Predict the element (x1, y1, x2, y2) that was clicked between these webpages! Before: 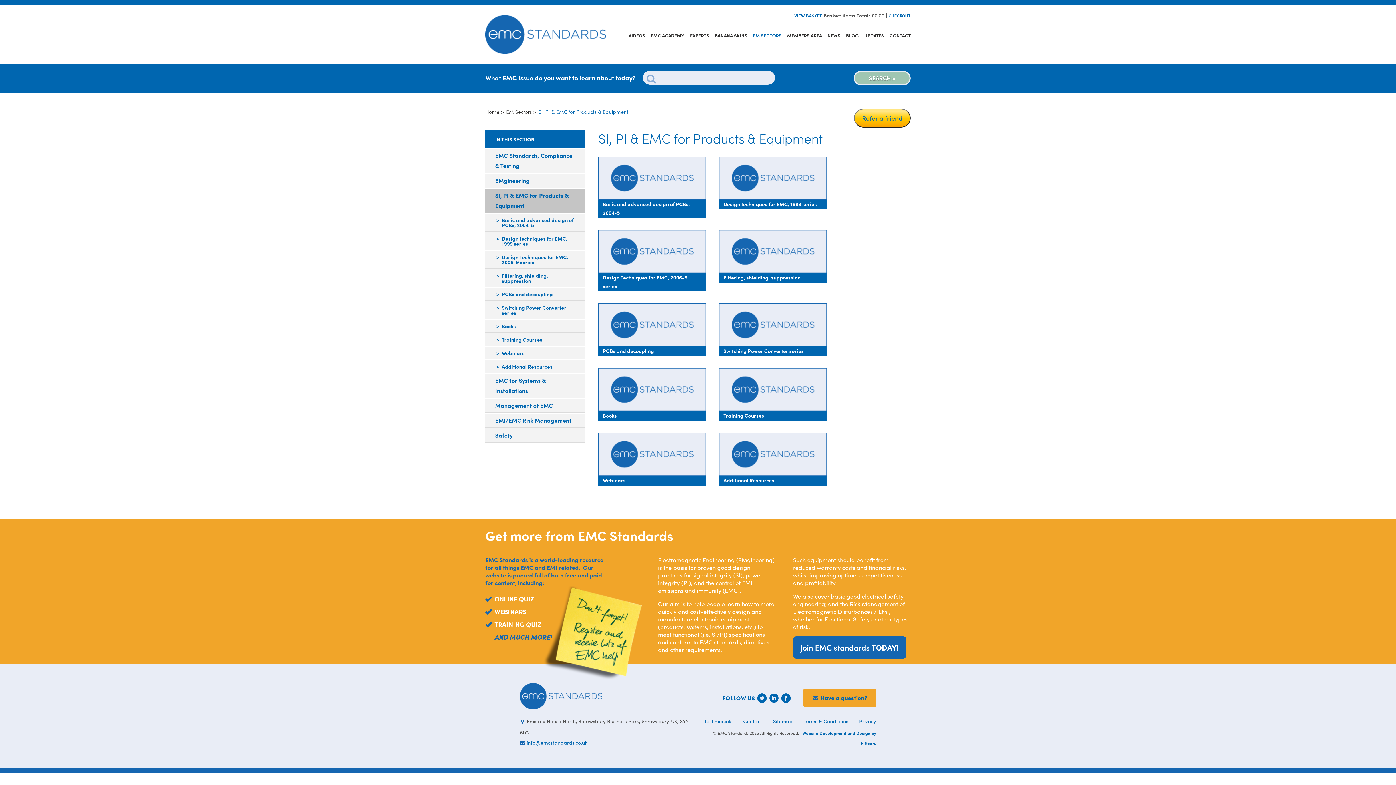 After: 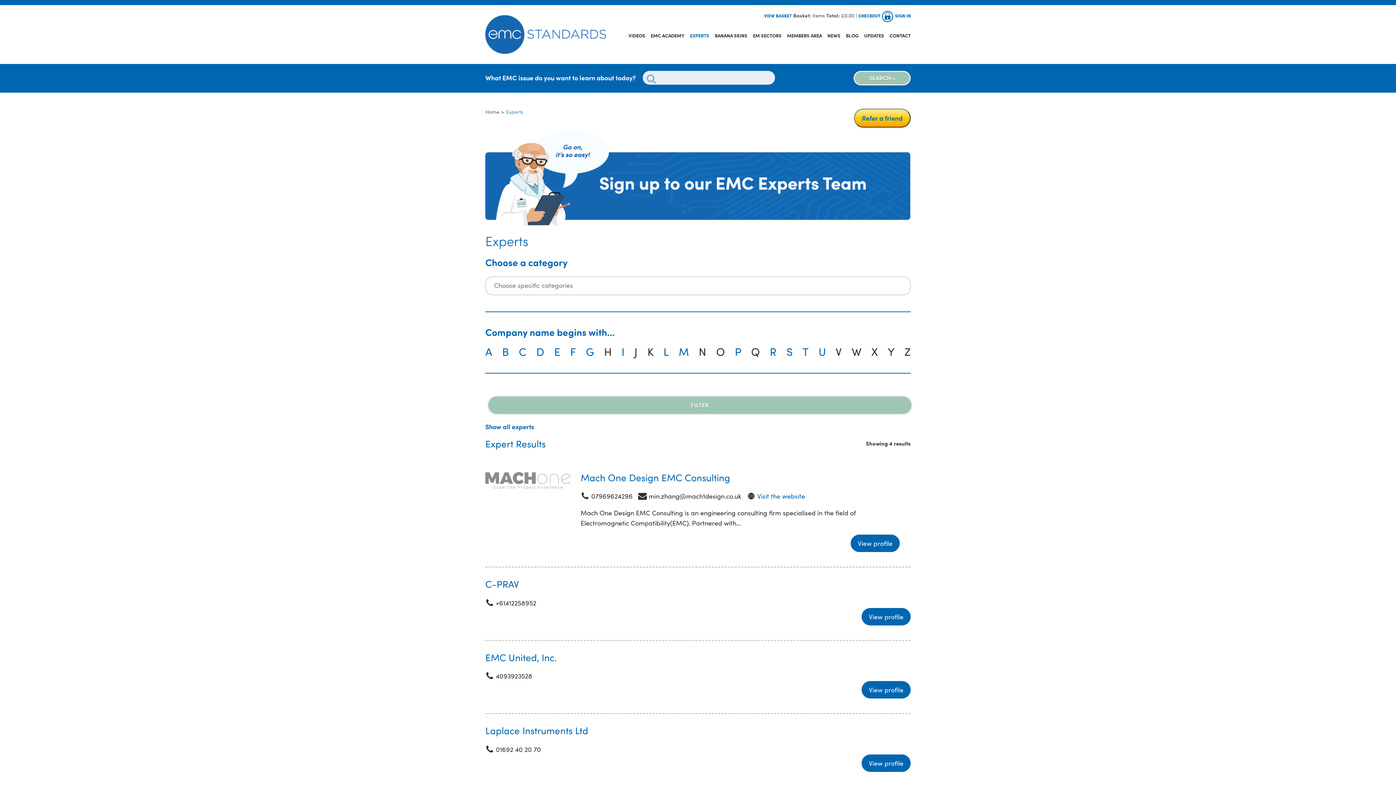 Action: bbox: (690, 32, 709, 38) label: EXPERTS